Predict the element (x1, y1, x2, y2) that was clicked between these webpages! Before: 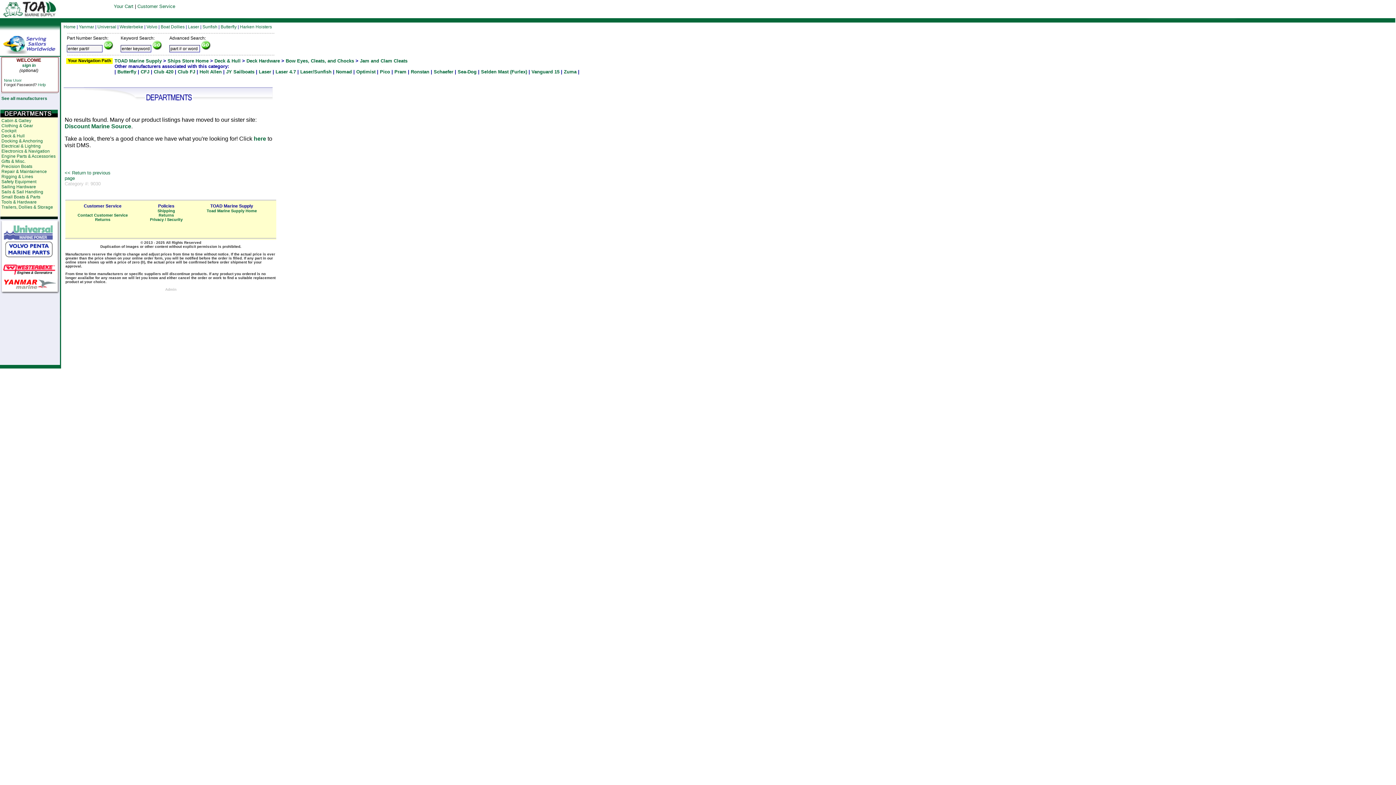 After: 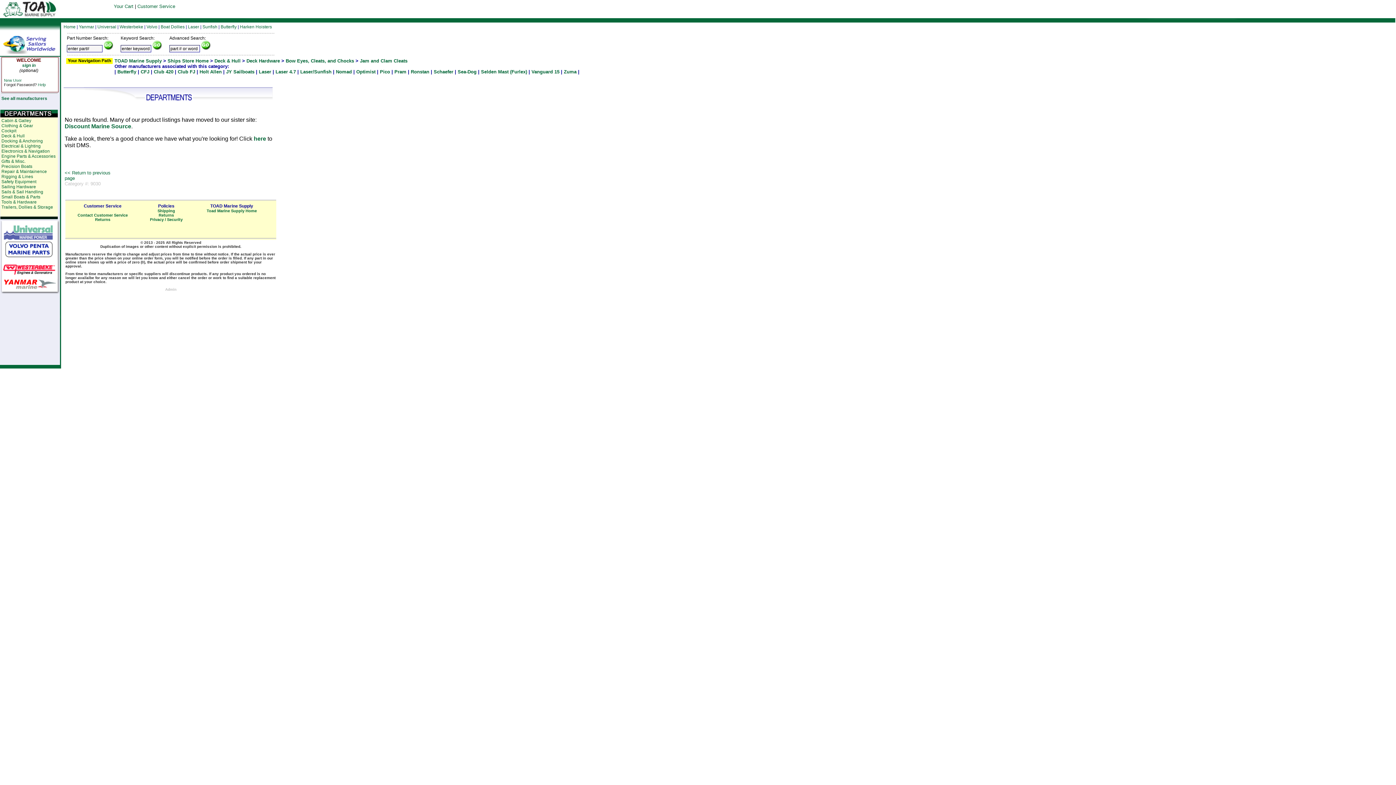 Action: bbox: (275, 69, 296, 74) label: Laser 4.7